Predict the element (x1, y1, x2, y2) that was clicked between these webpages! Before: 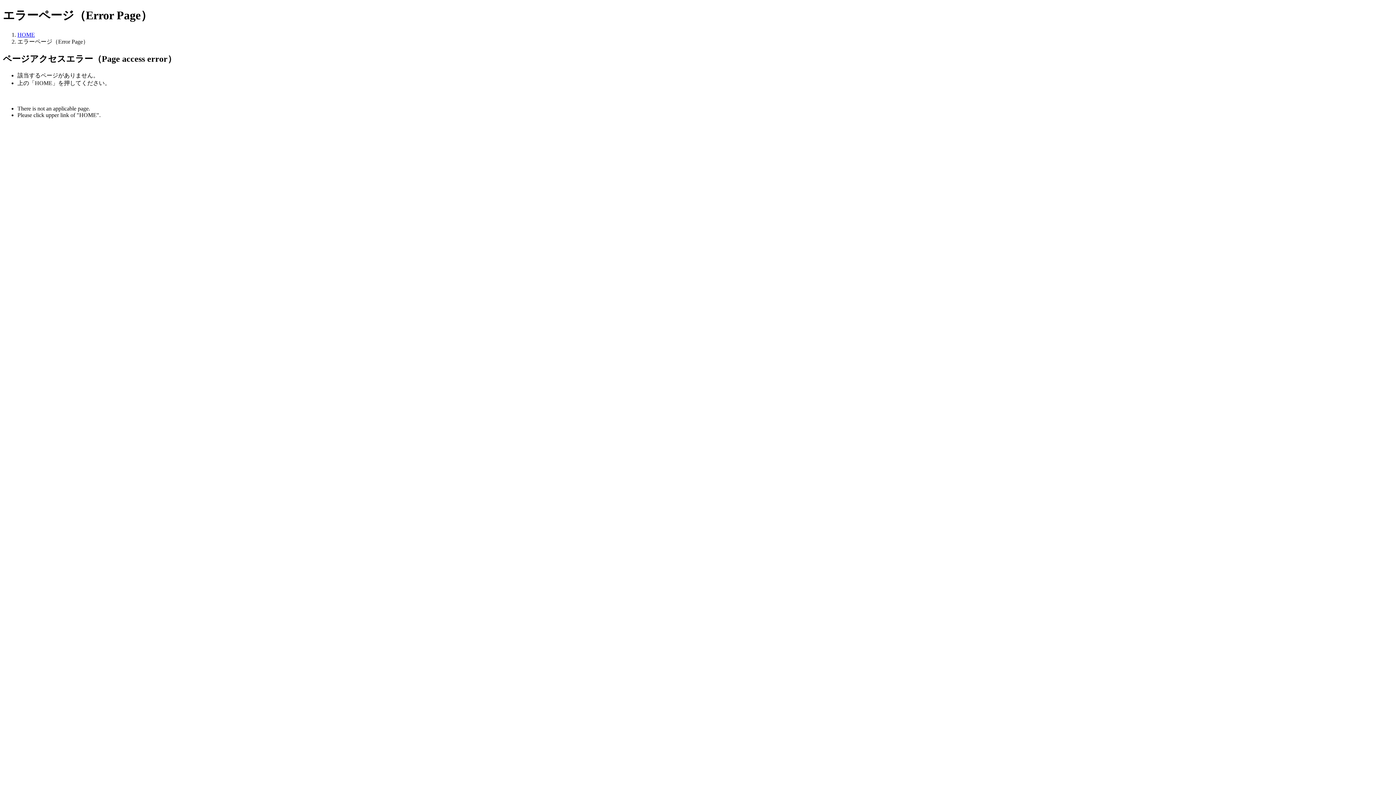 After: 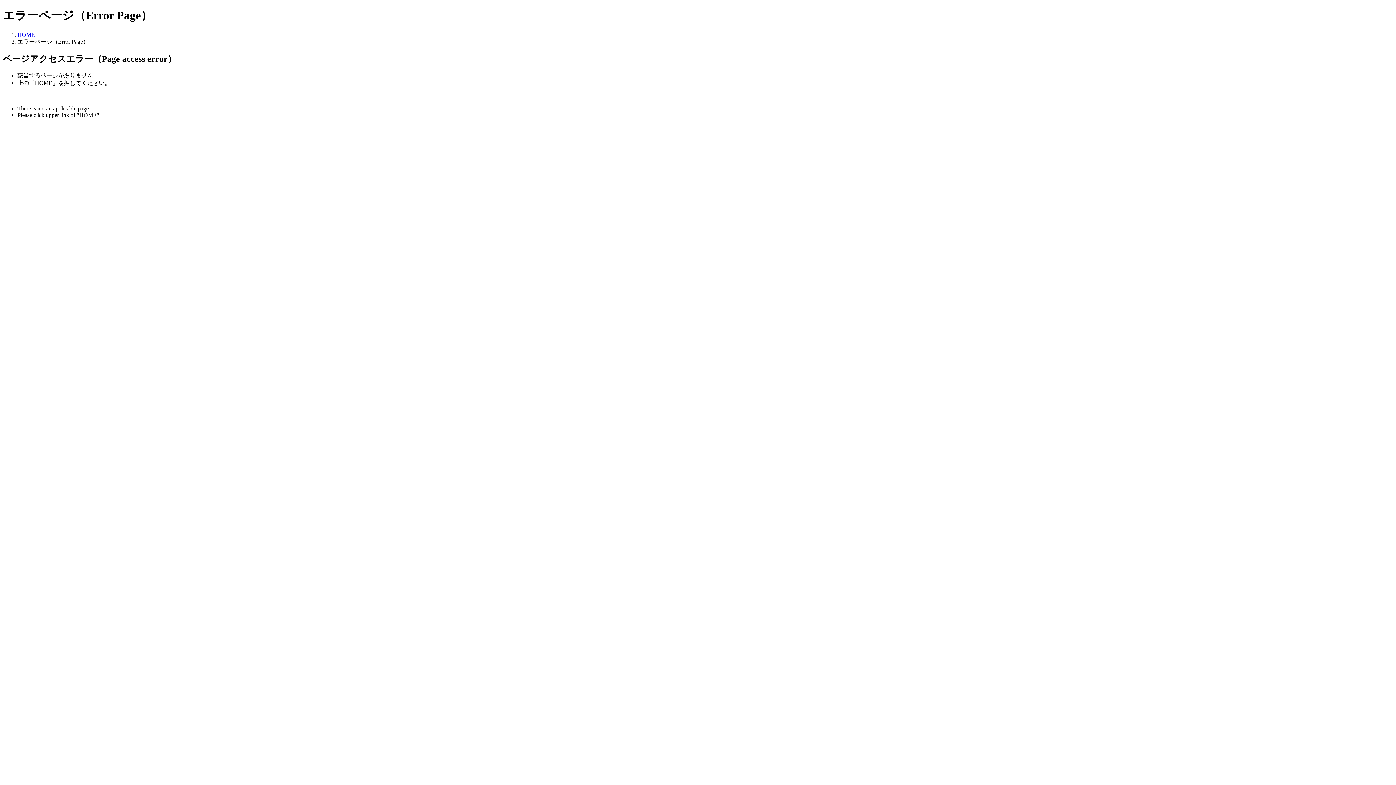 Action: label: HOME bbox: (17, 31, 34, 37)